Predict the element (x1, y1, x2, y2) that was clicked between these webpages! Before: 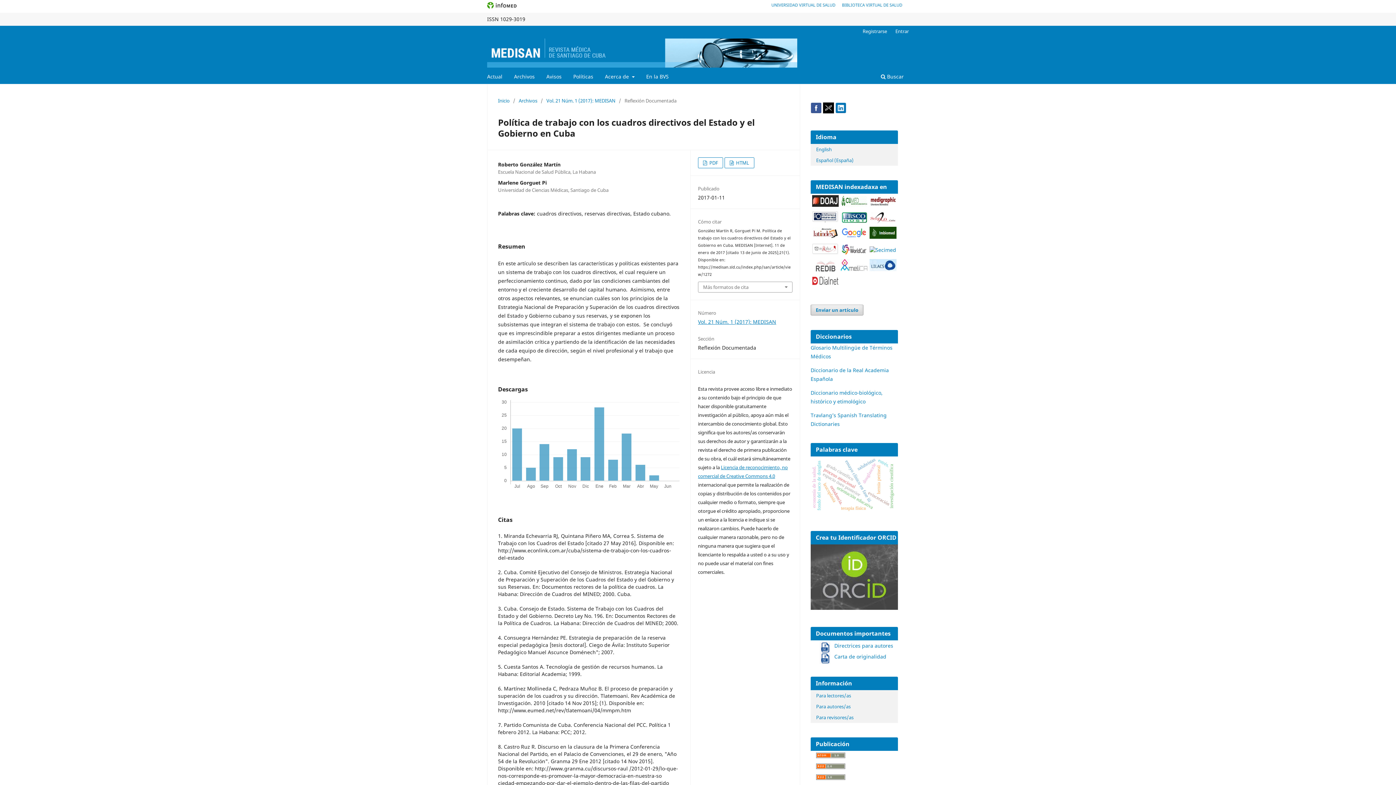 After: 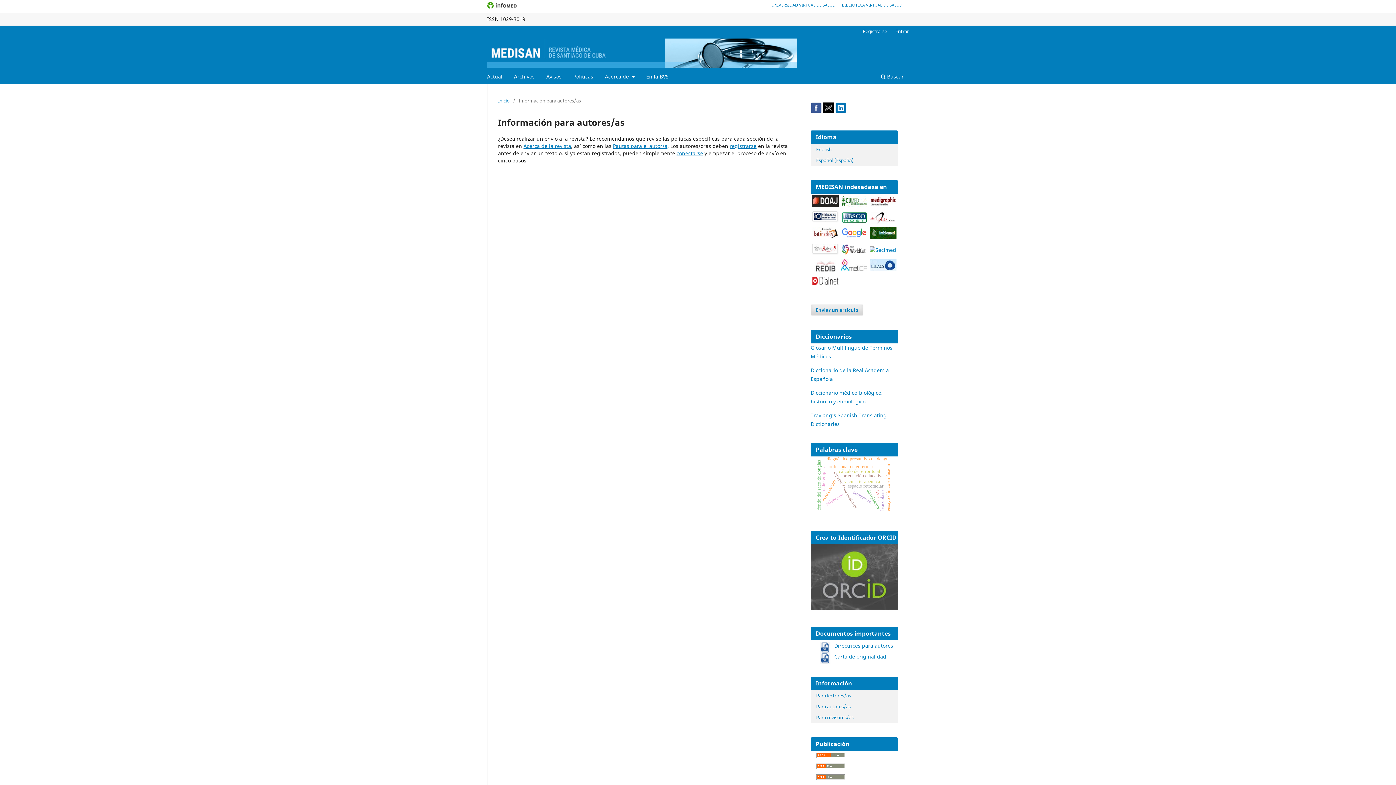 Action: label: Para autores/as bbox: (816, 703, 850, 710)